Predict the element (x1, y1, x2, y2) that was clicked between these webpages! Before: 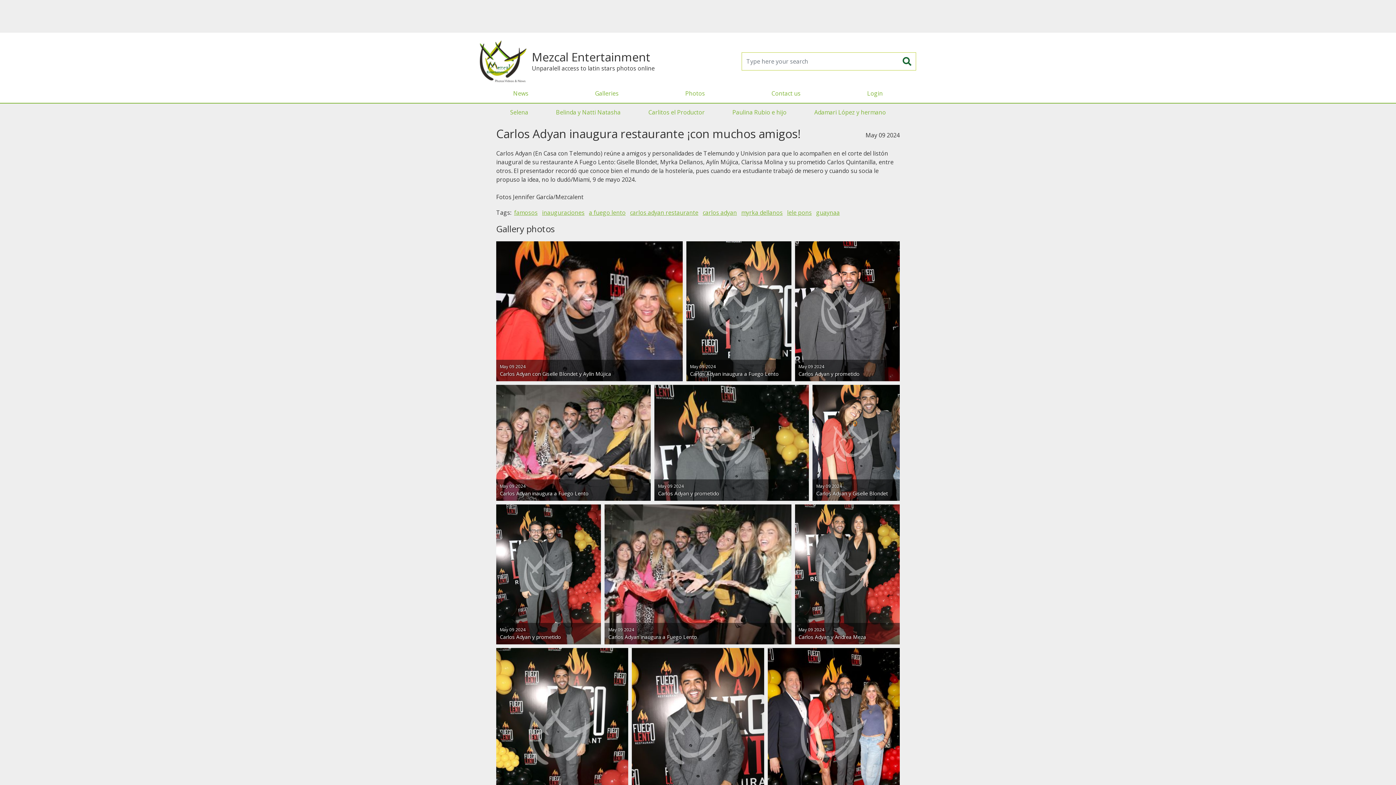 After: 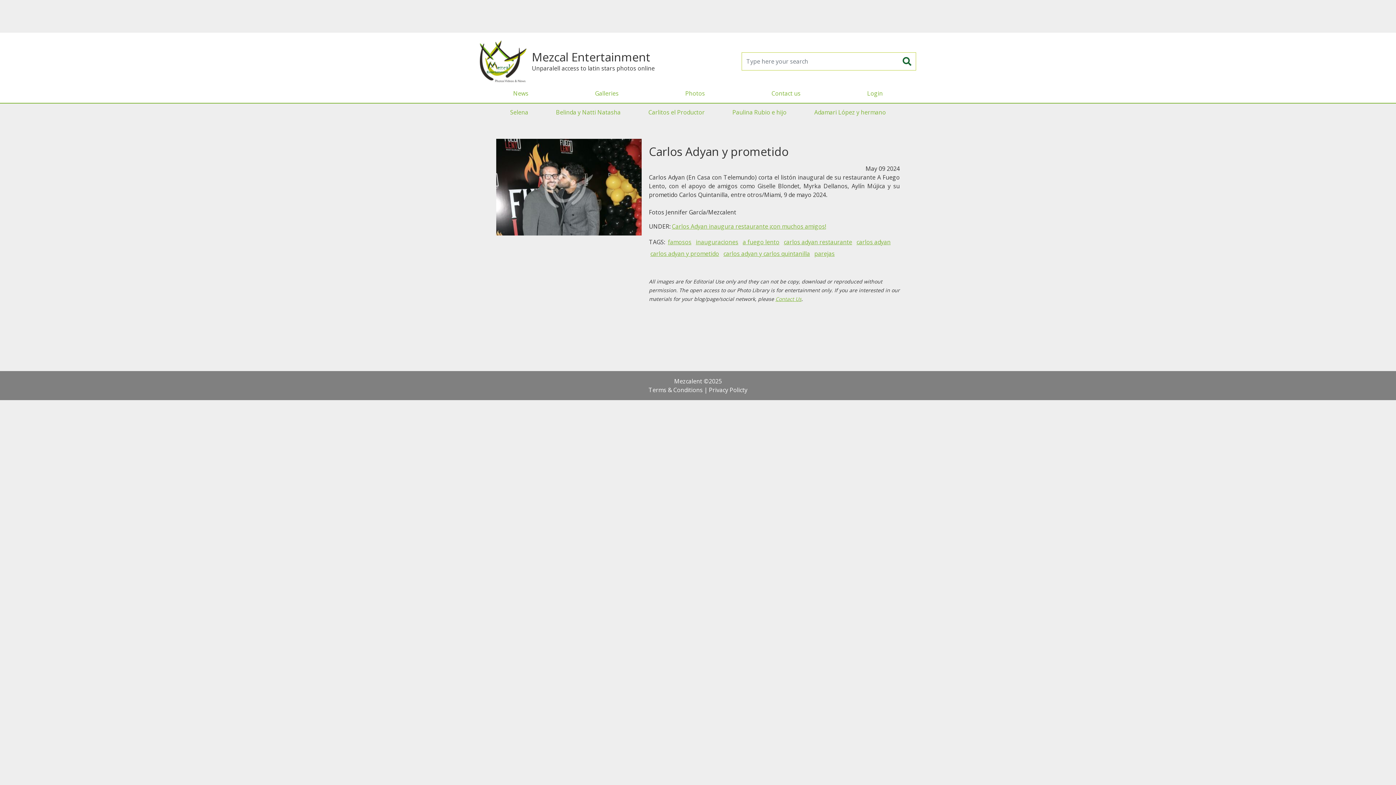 Action: label: May 09 2024
Carlos Adyan y prometido bbox: (652, 383, 810, 503)